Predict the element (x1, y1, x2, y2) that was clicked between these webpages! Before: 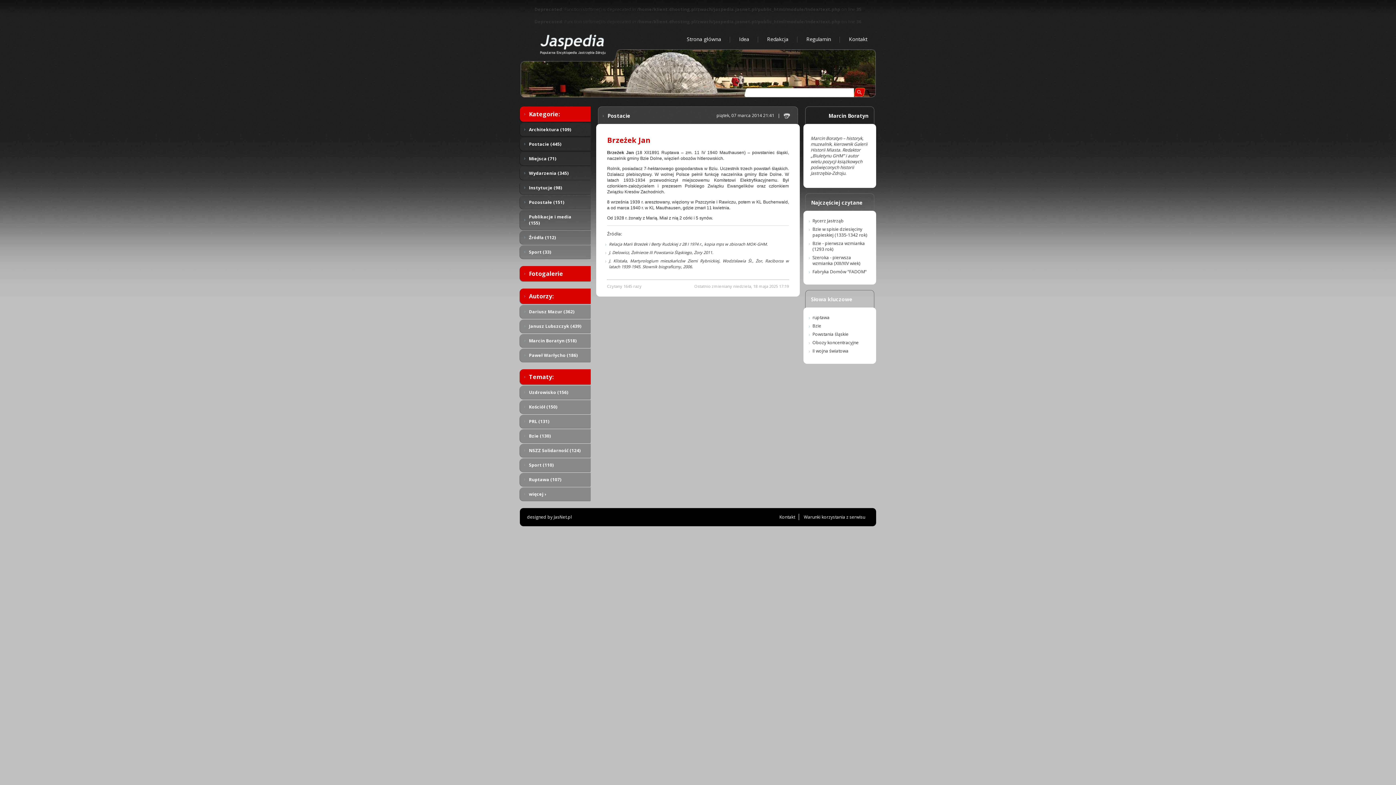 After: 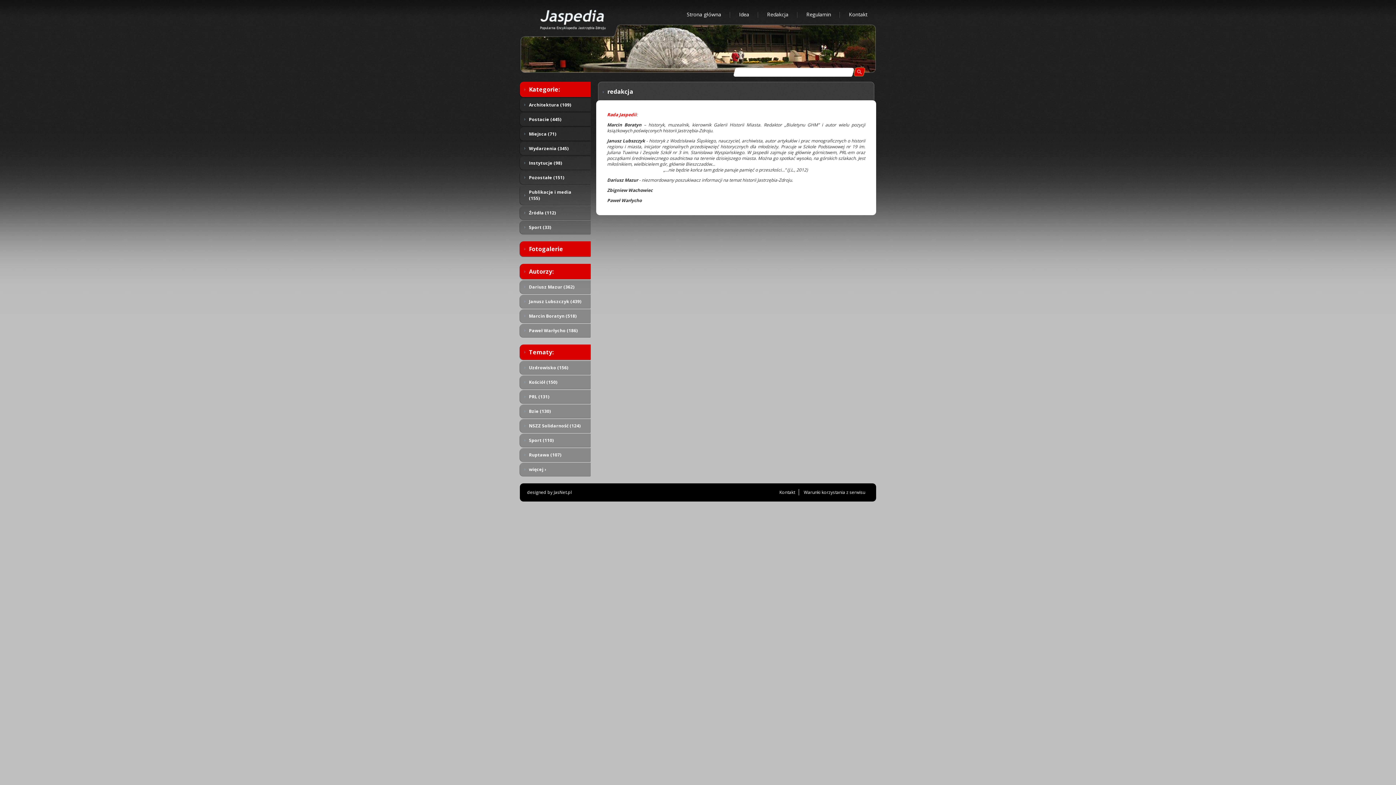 Action: label: Redakcja bbox: (767, 35, 788, 42)